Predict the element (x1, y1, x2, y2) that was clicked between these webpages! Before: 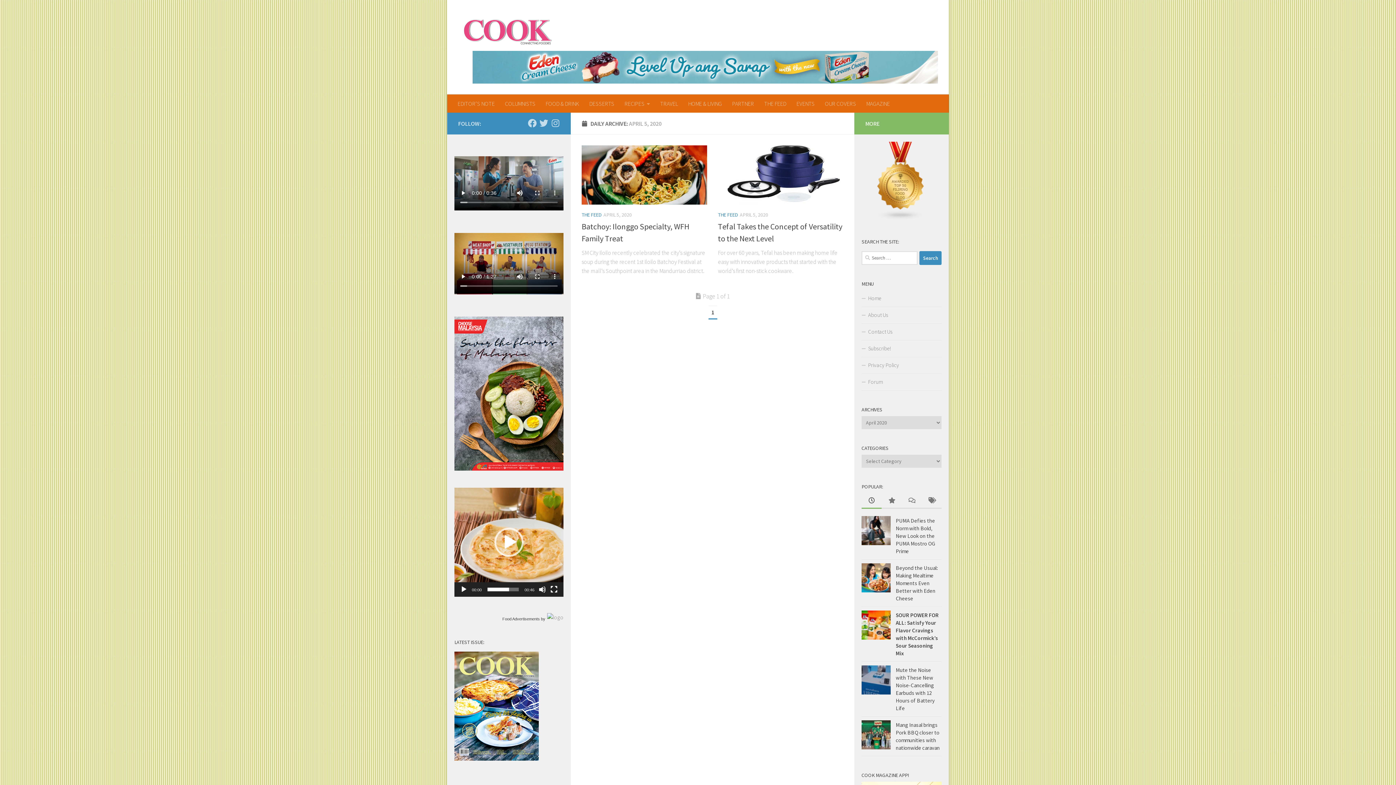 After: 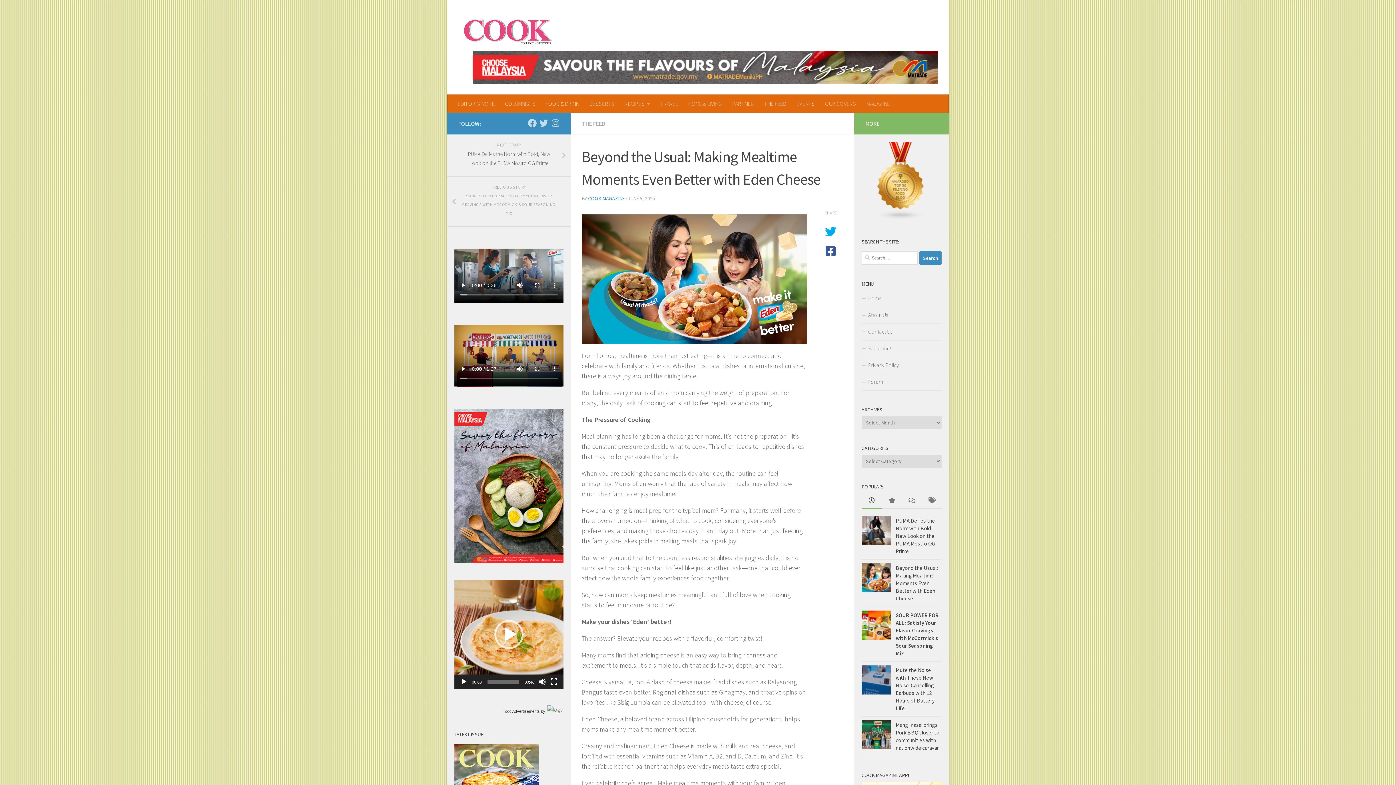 Action: bbox: (896, 564, 937, 602) label: Beyond the Usual: Making Mealtime Moments Even Better with Eden Cheese